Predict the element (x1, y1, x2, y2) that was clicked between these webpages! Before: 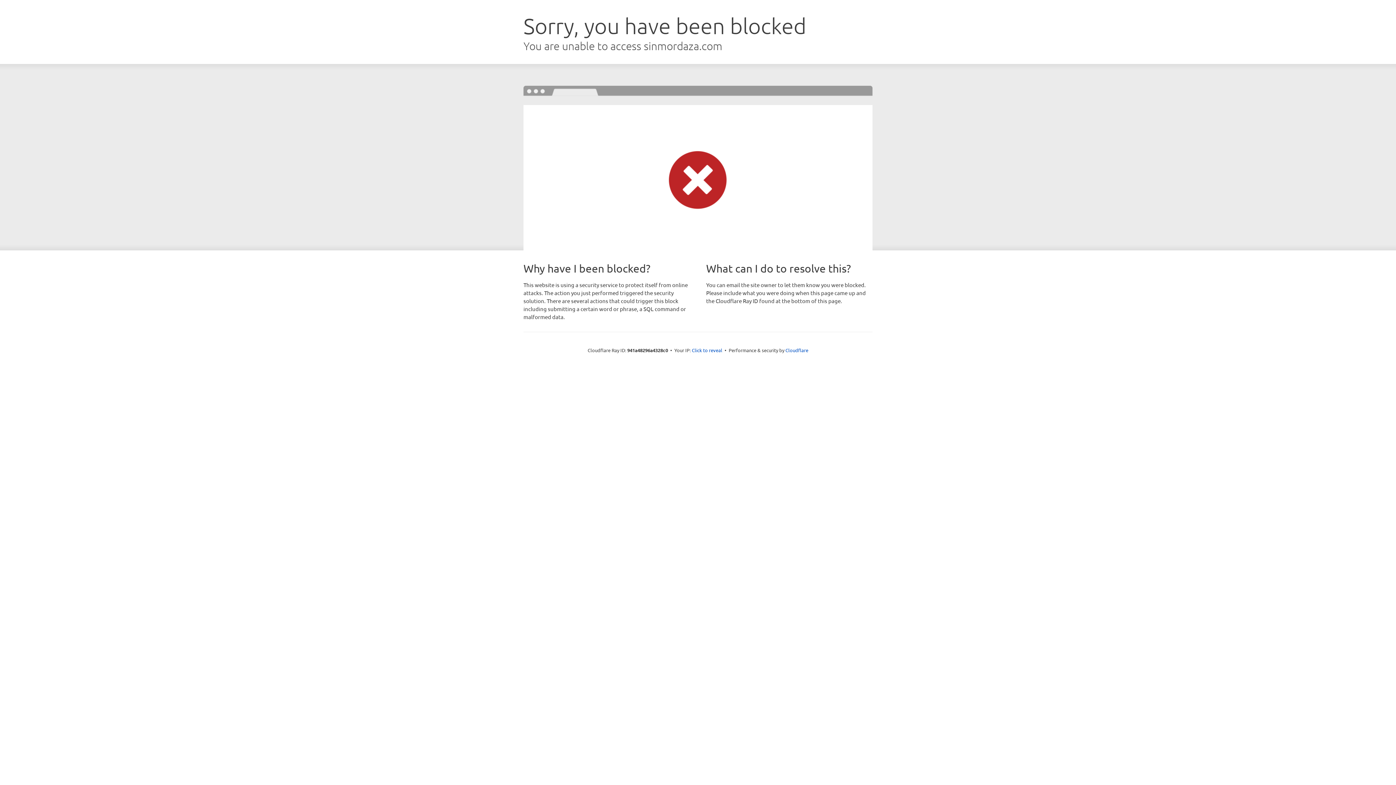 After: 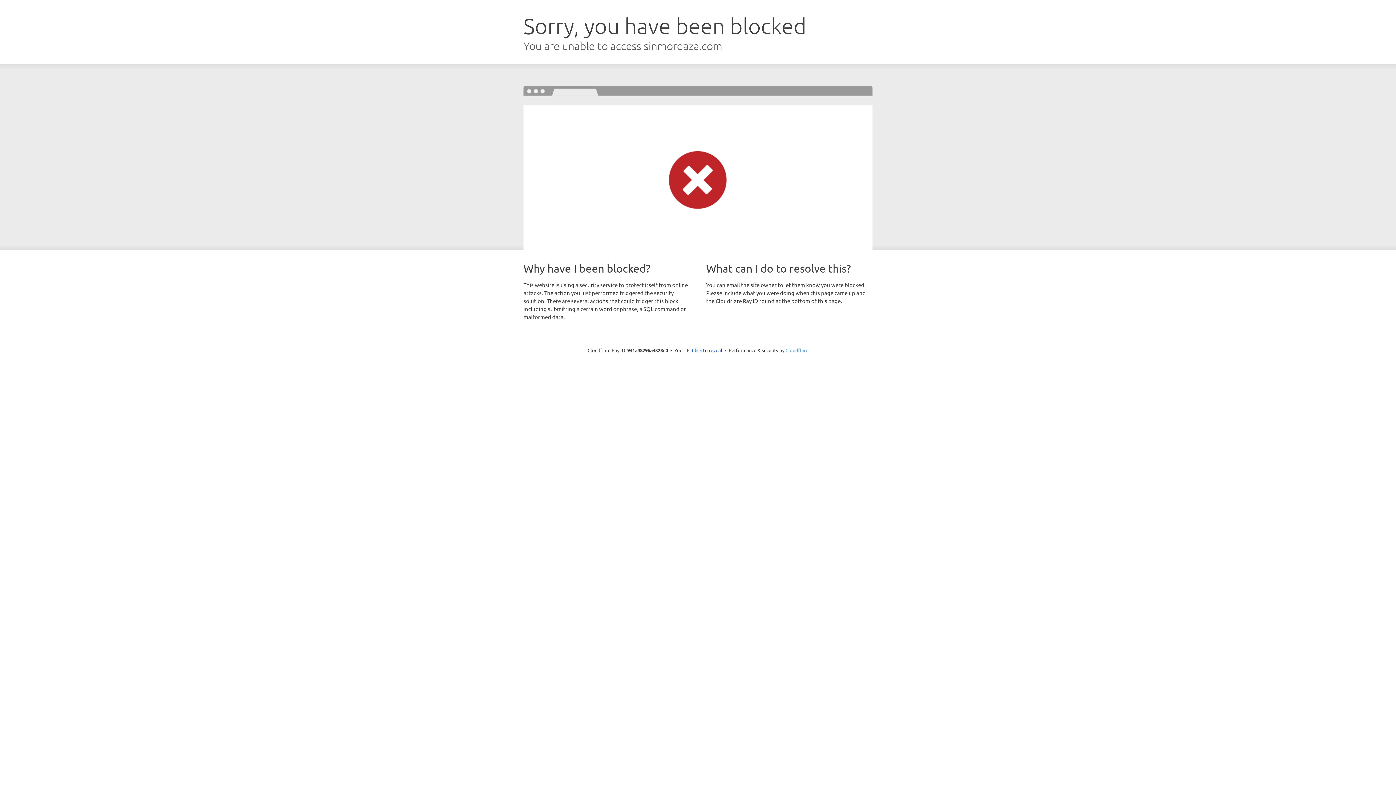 Action: label: Cloudflare bbox: (785, 347, 808, 353)